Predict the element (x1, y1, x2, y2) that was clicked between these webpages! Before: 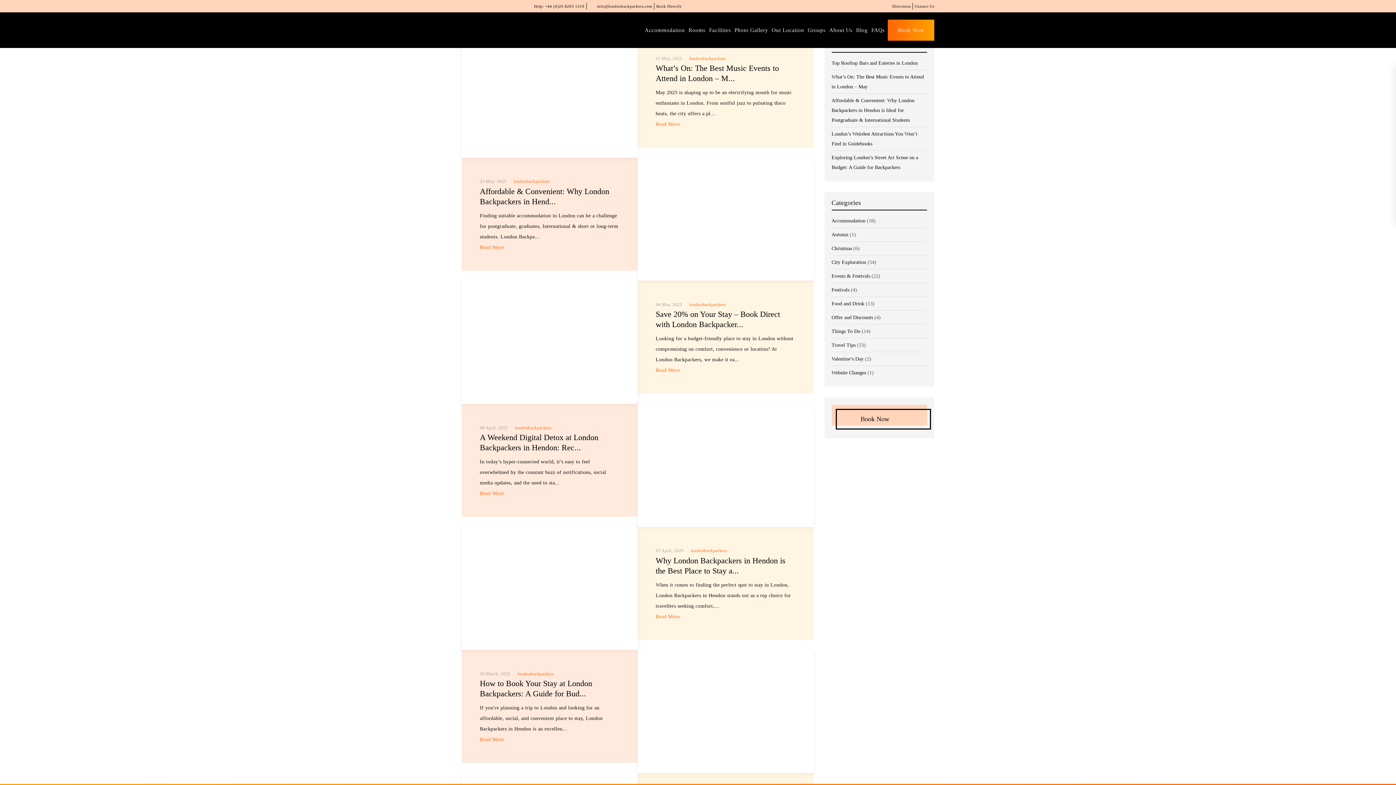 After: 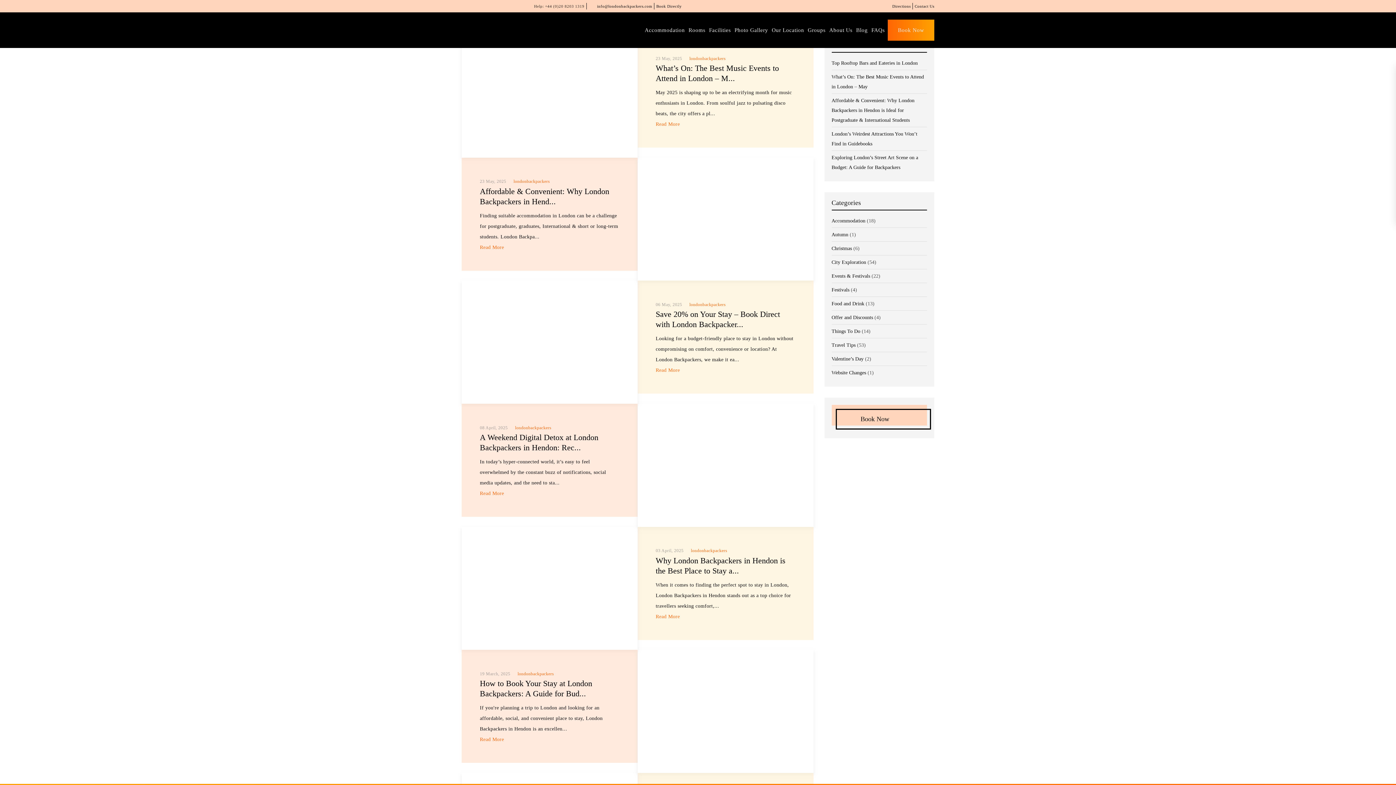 Action: label: Help: +44 (0)20 8203 1319 bbox: (525, 4, 584, 8)